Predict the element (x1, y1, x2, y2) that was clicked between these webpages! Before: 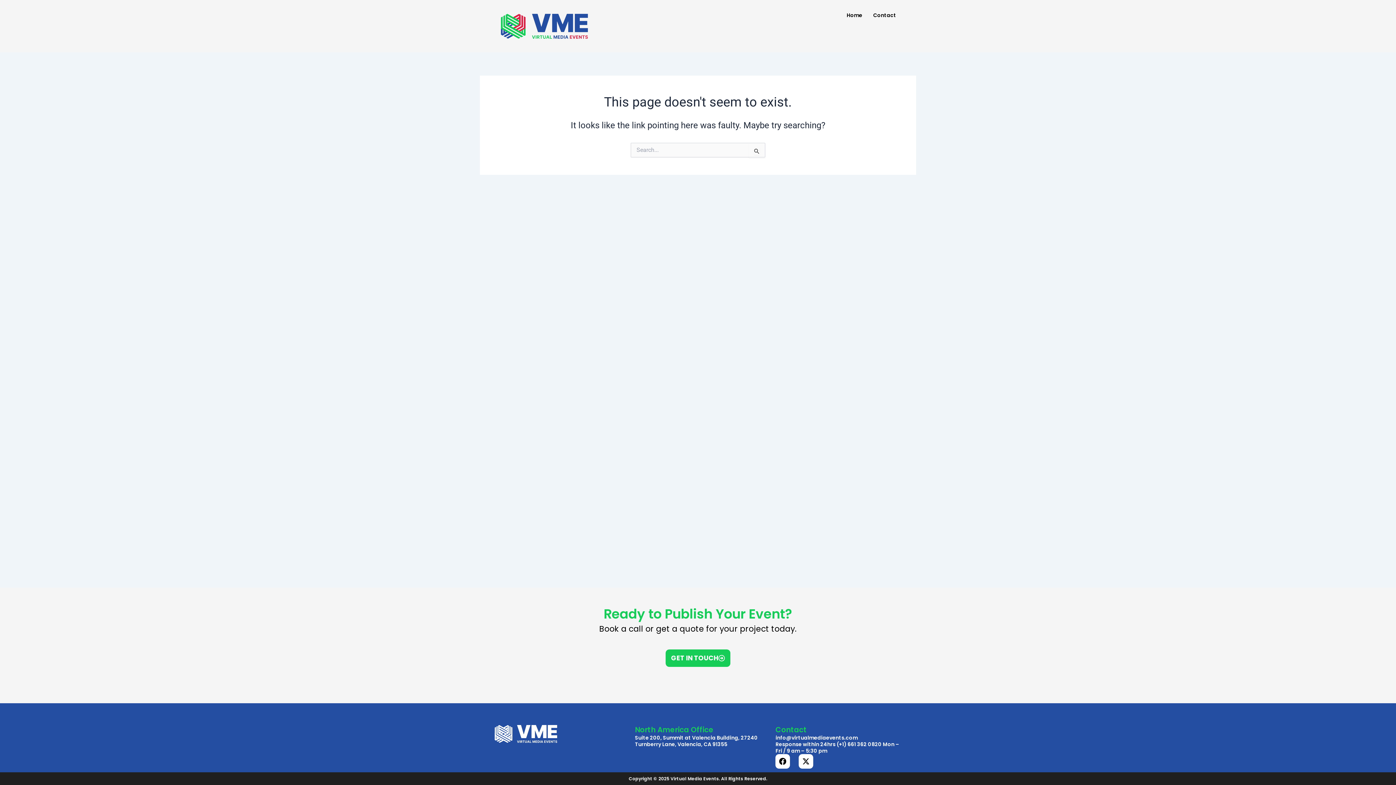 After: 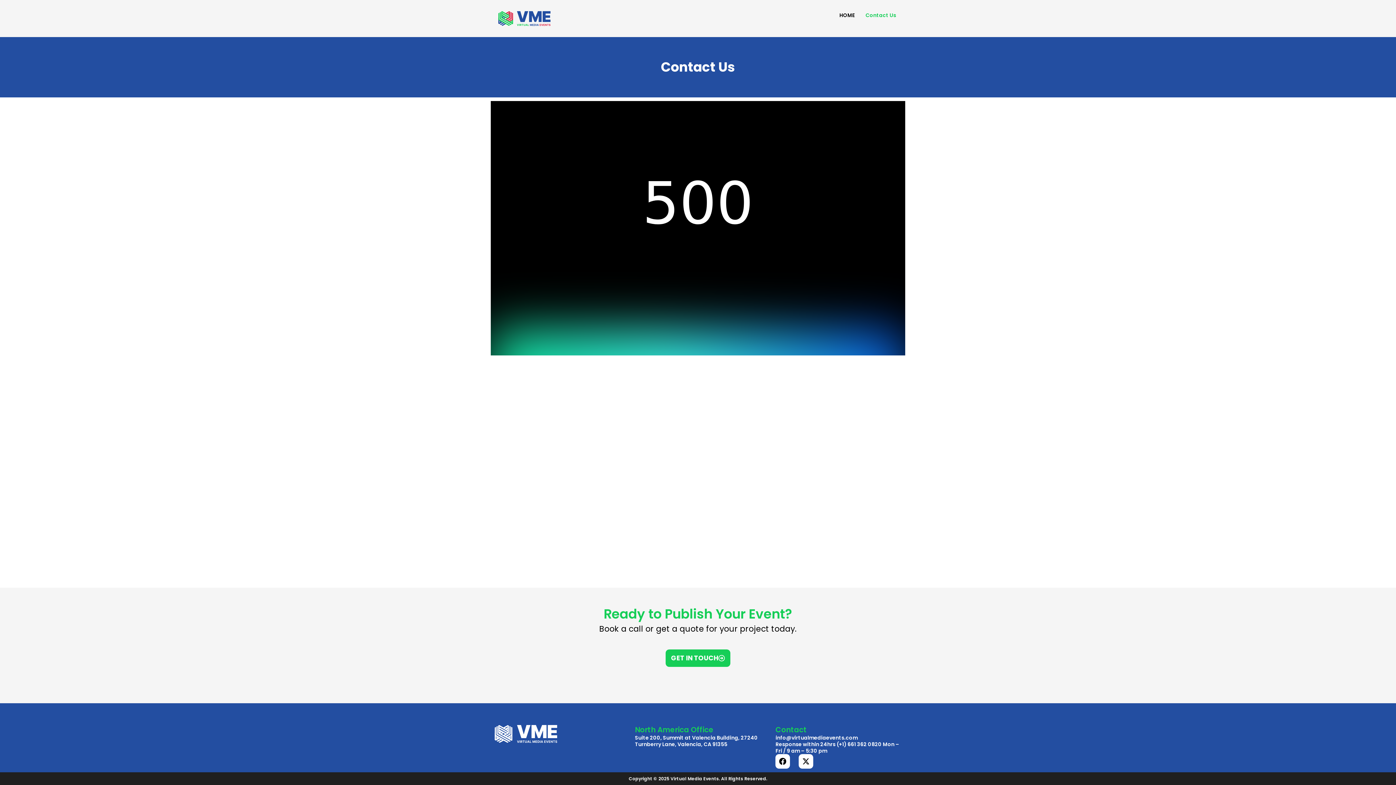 Action: label: GET IN TOUCH bbox: (665, 649, 730, 667)